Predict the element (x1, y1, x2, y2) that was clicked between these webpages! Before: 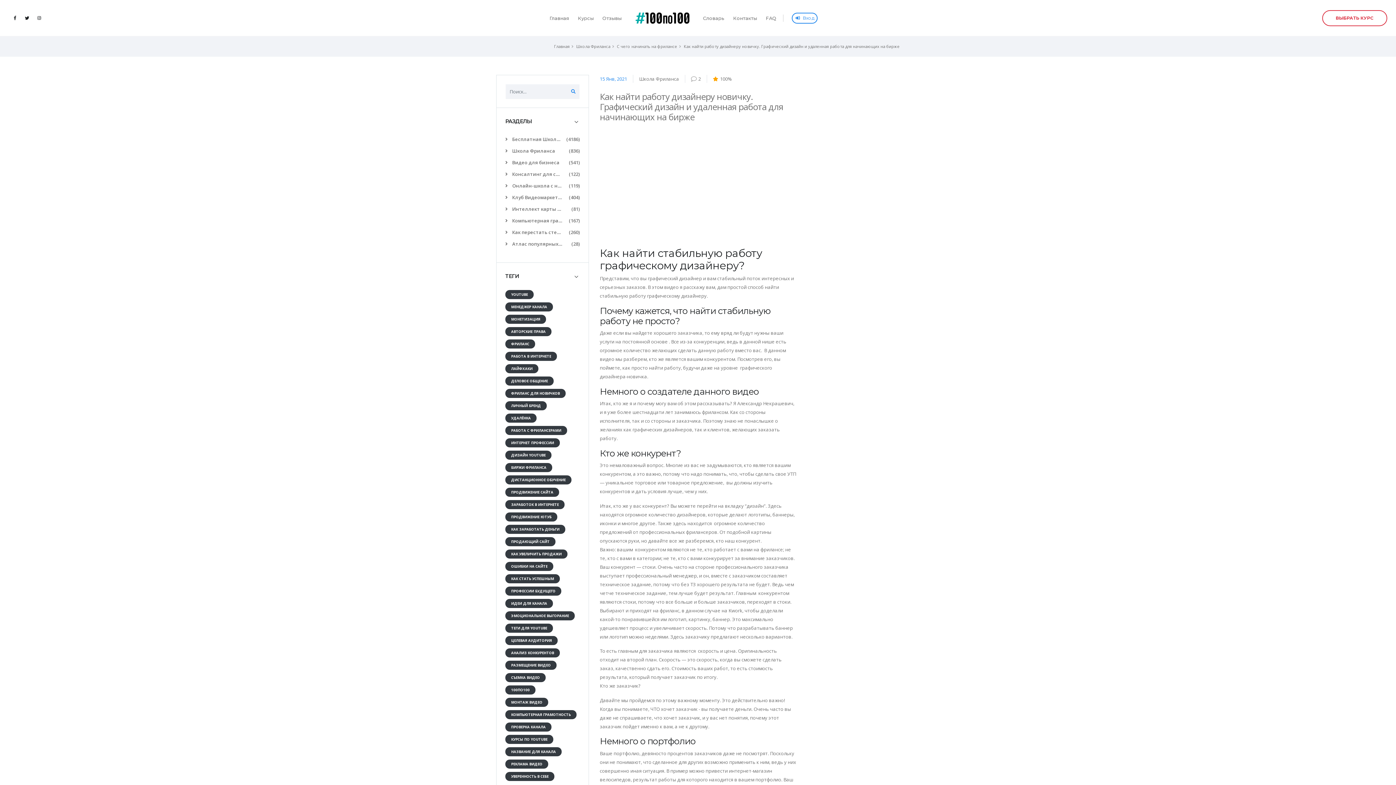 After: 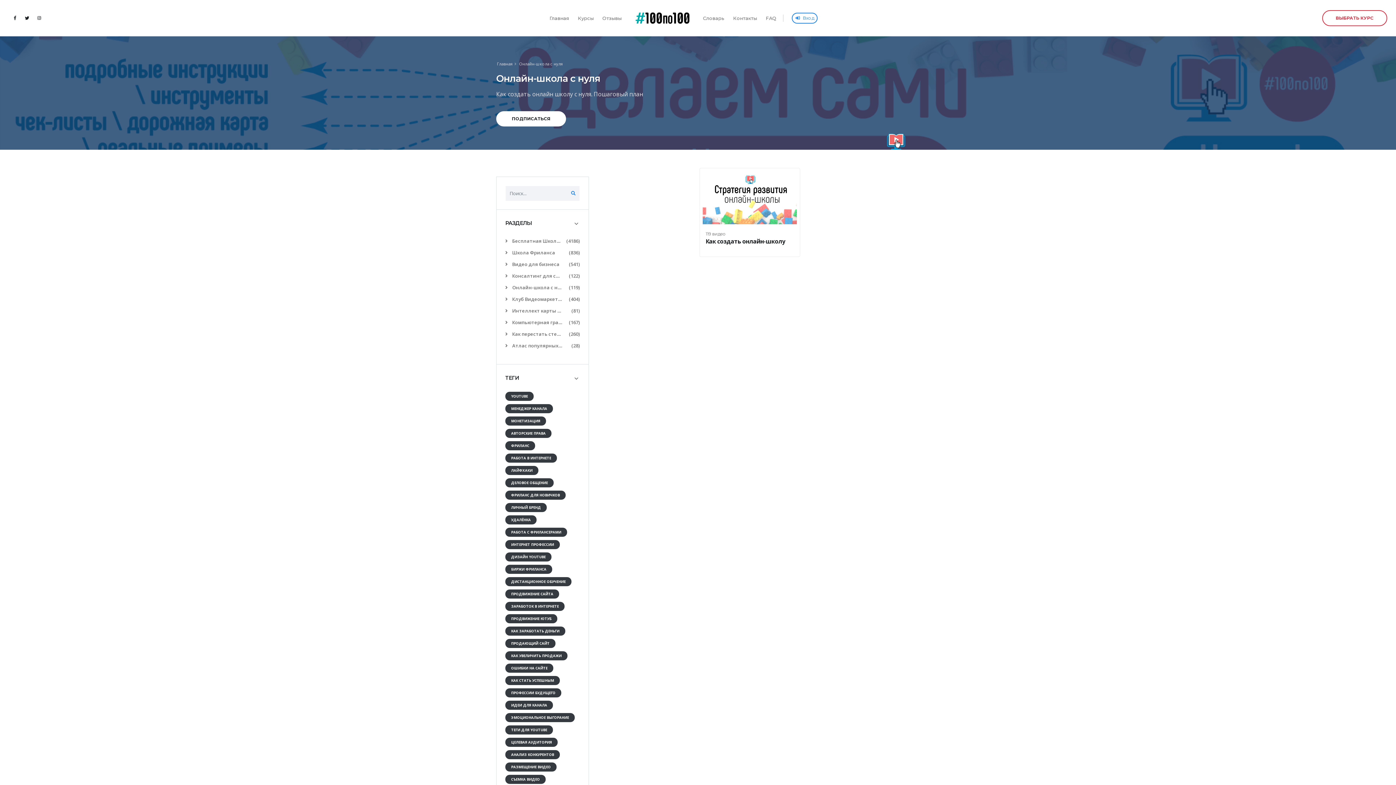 Action: bbox: (505, 181, 580, 190) label: Онлайн-школа с нуля
(119)